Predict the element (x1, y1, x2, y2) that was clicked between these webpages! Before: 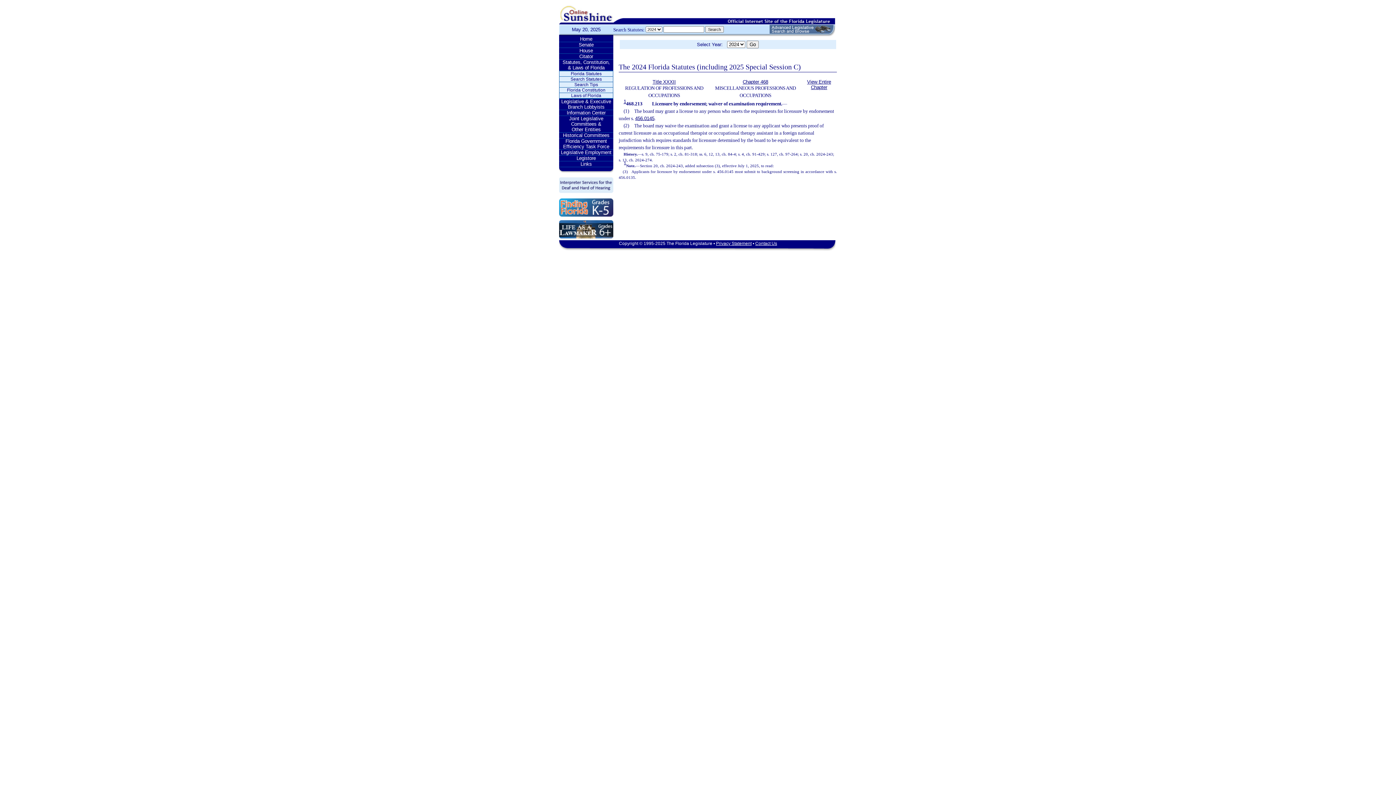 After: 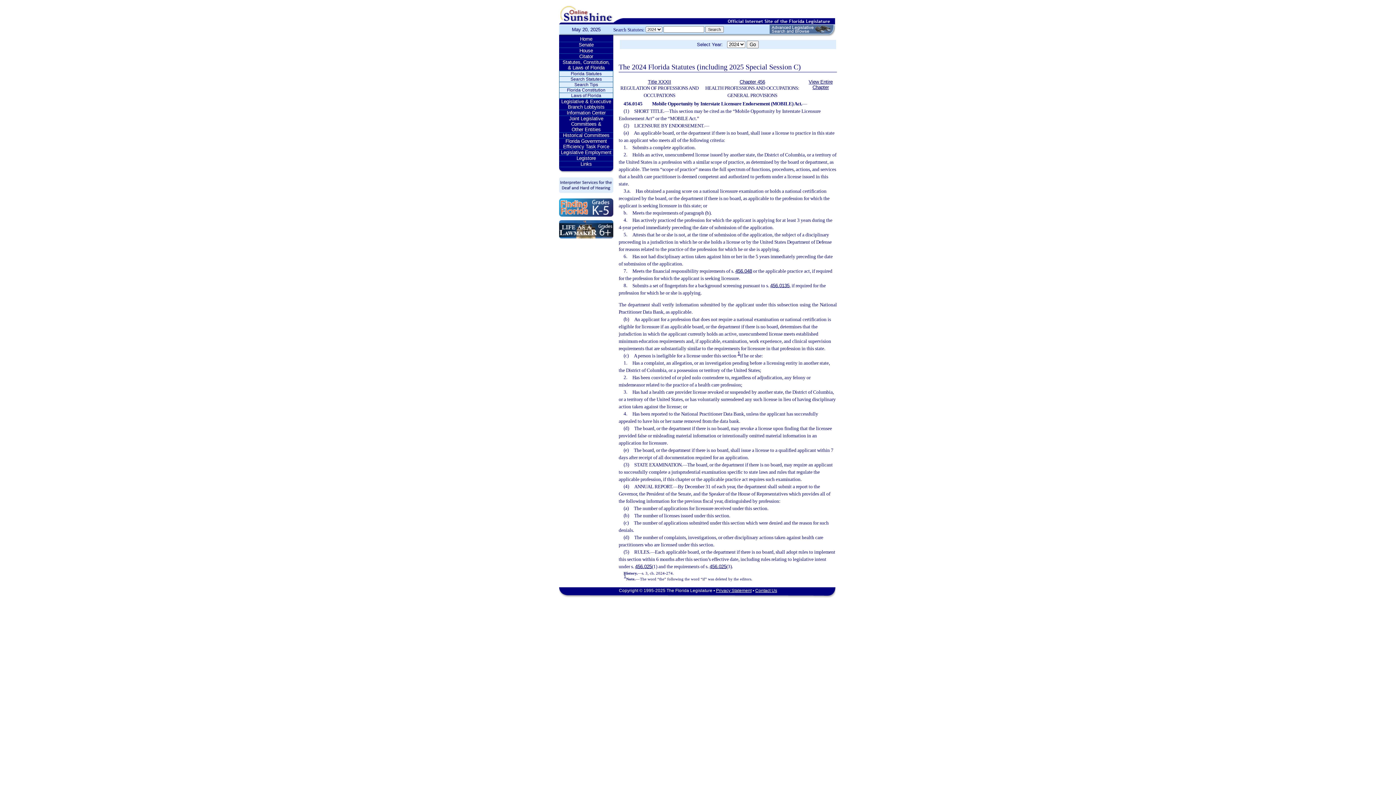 Action: label: 456.0145 bbox: (635, 115, 654, 121)